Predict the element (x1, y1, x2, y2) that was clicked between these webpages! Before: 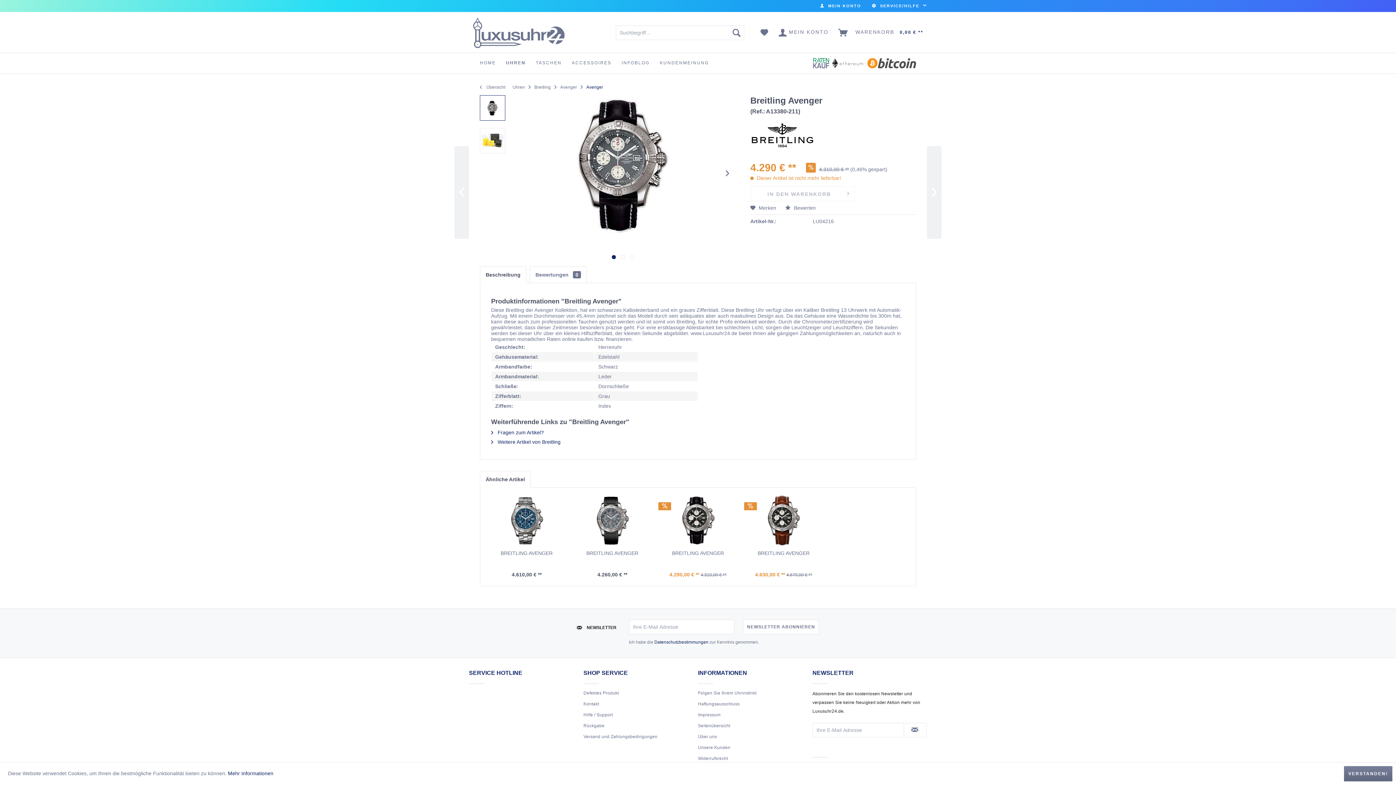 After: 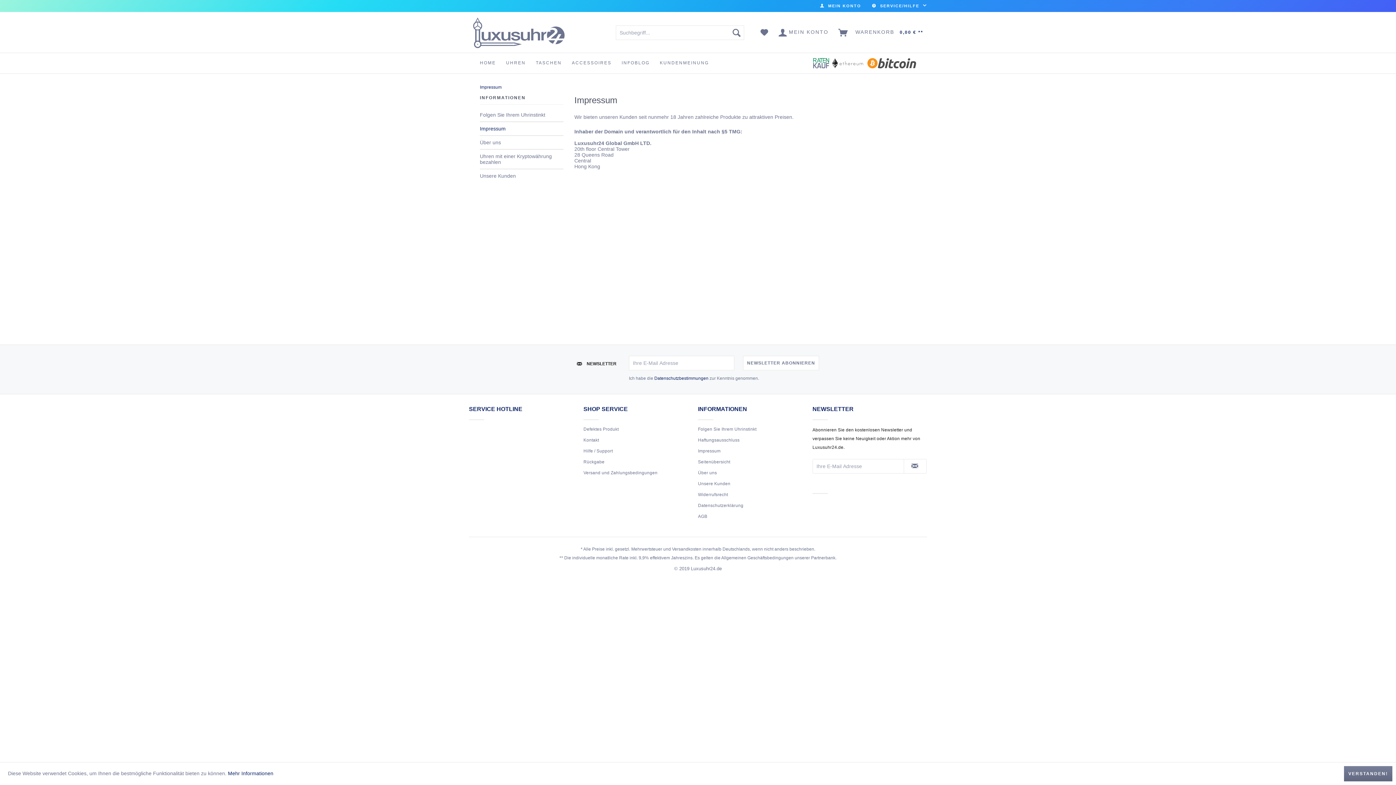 Action: bbox: (698, 711, 809, 718) label: Impressum